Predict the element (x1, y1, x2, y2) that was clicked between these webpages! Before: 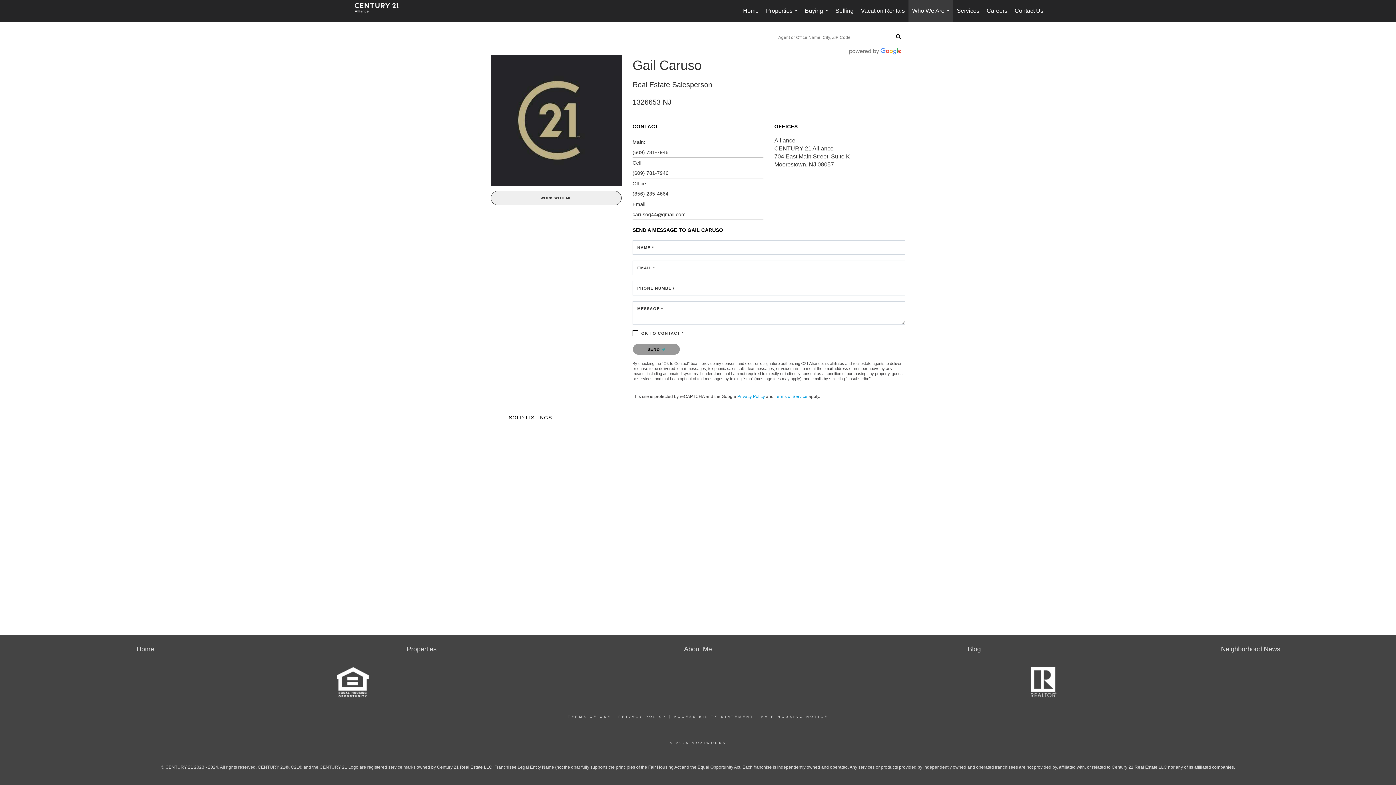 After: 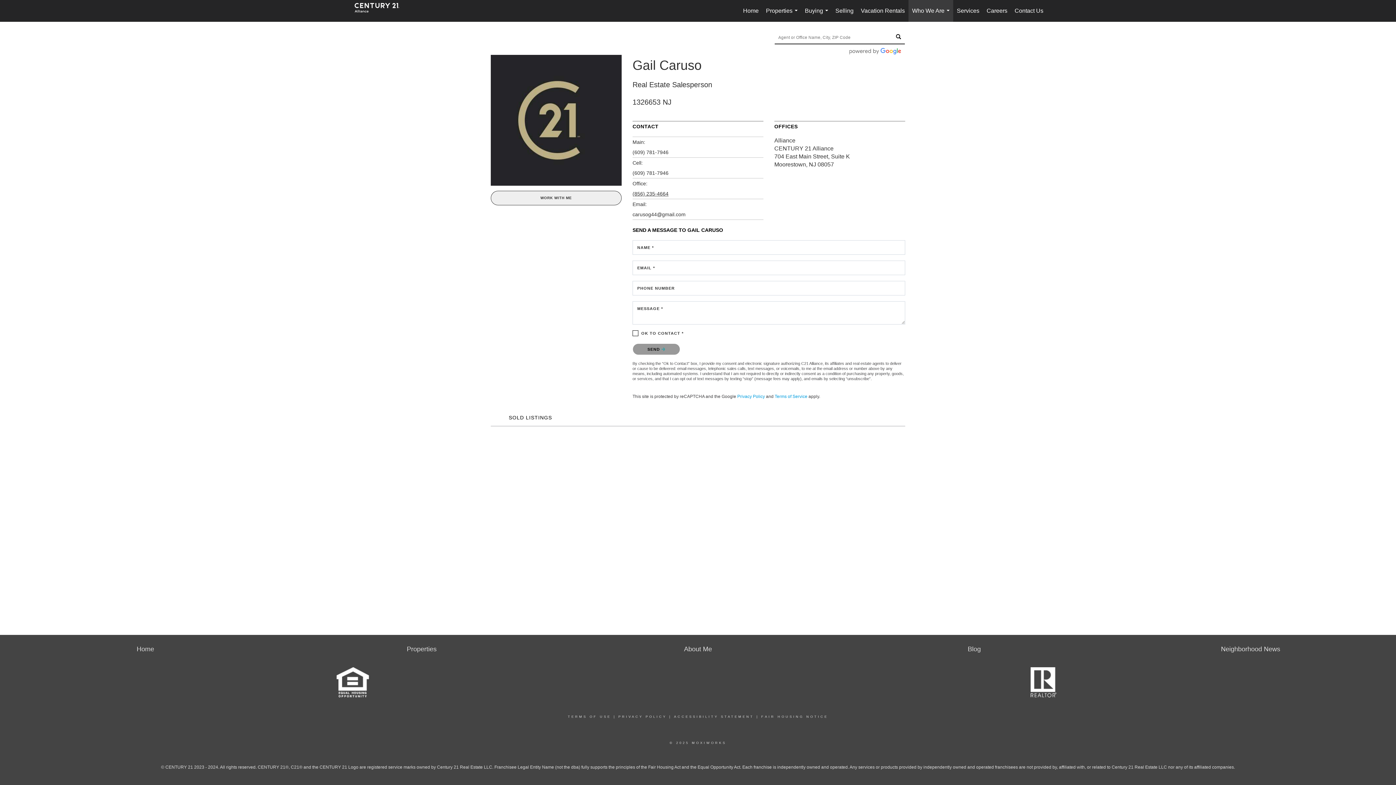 Action: label: (856) 235-4664 bbox: (632, 188, 763, 198)